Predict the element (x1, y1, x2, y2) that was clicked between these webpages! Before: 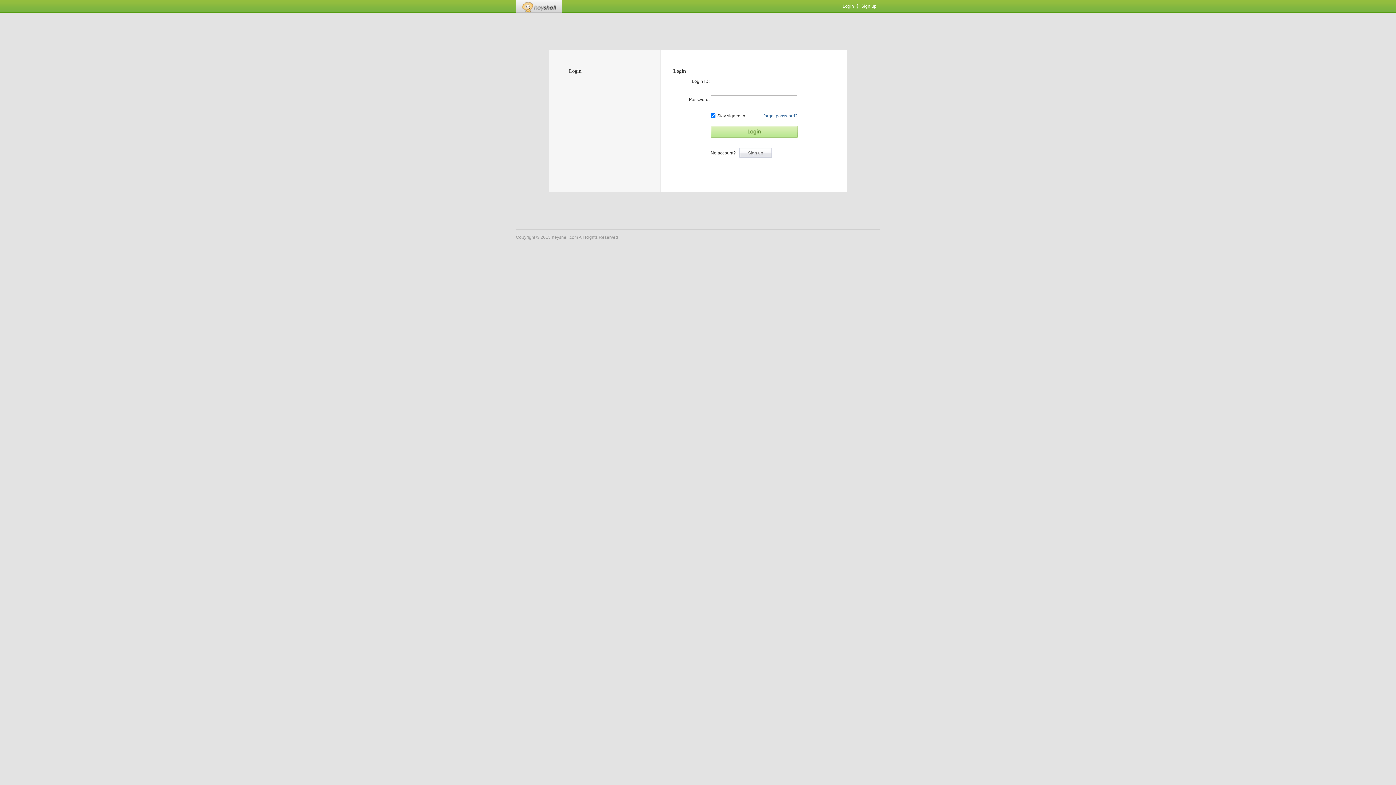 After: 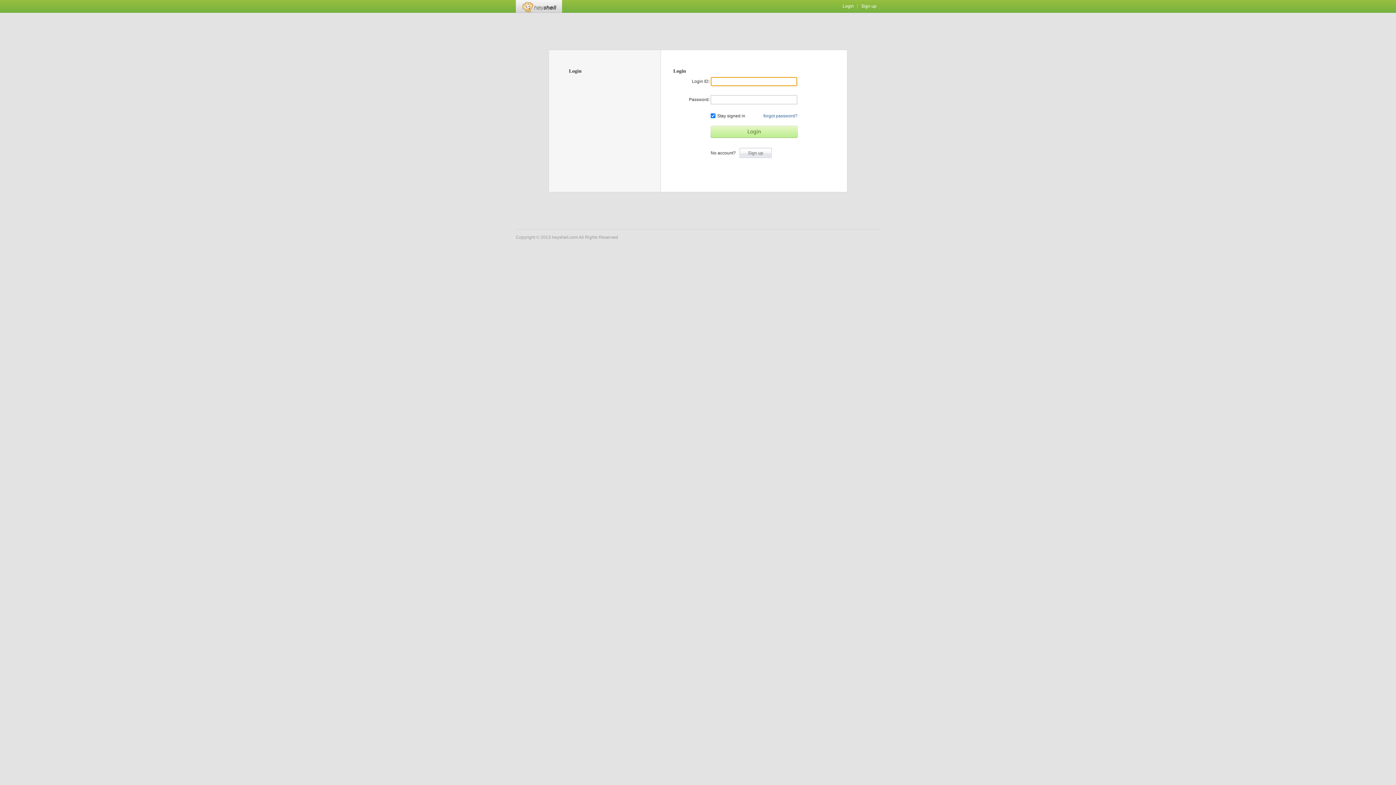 Action: label: Start Game bbox: (710, 125, 797, 138)